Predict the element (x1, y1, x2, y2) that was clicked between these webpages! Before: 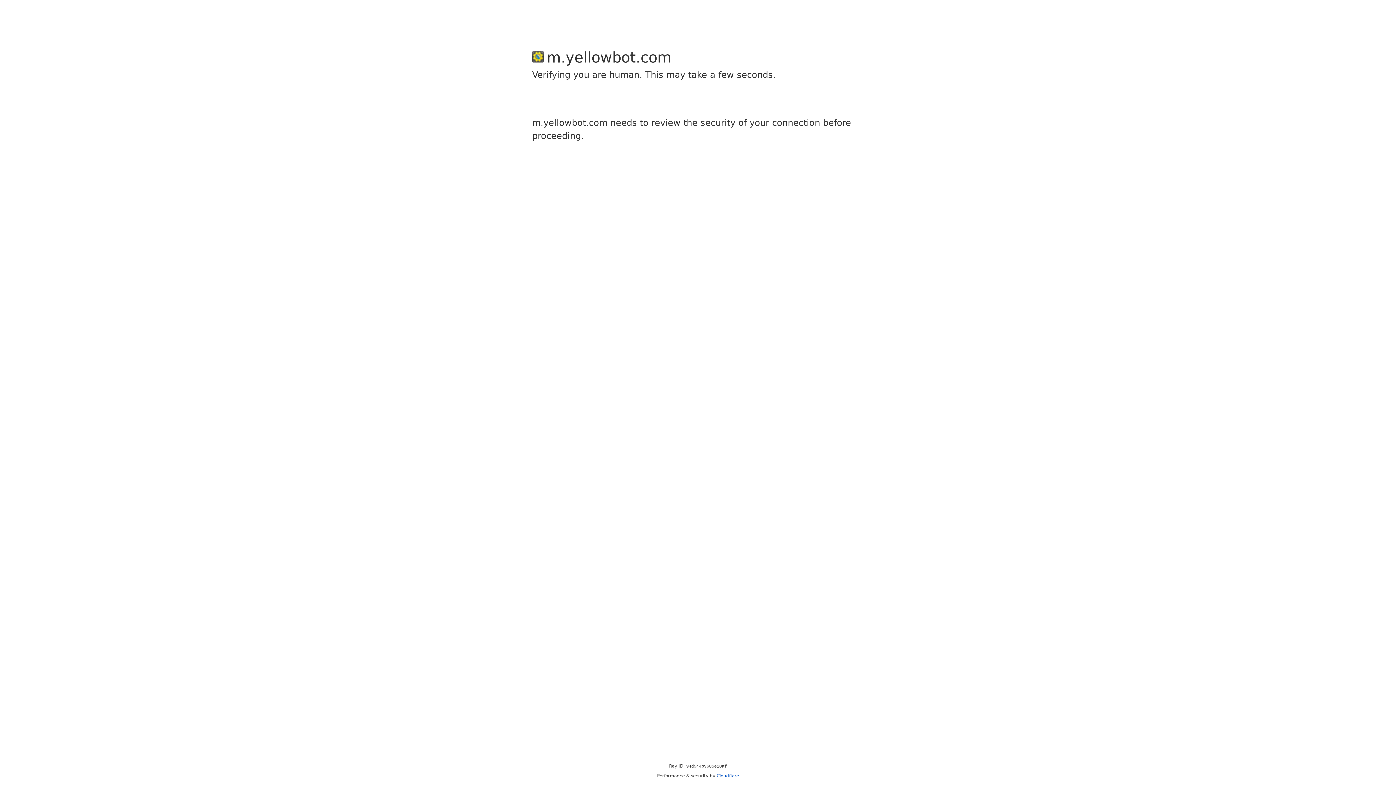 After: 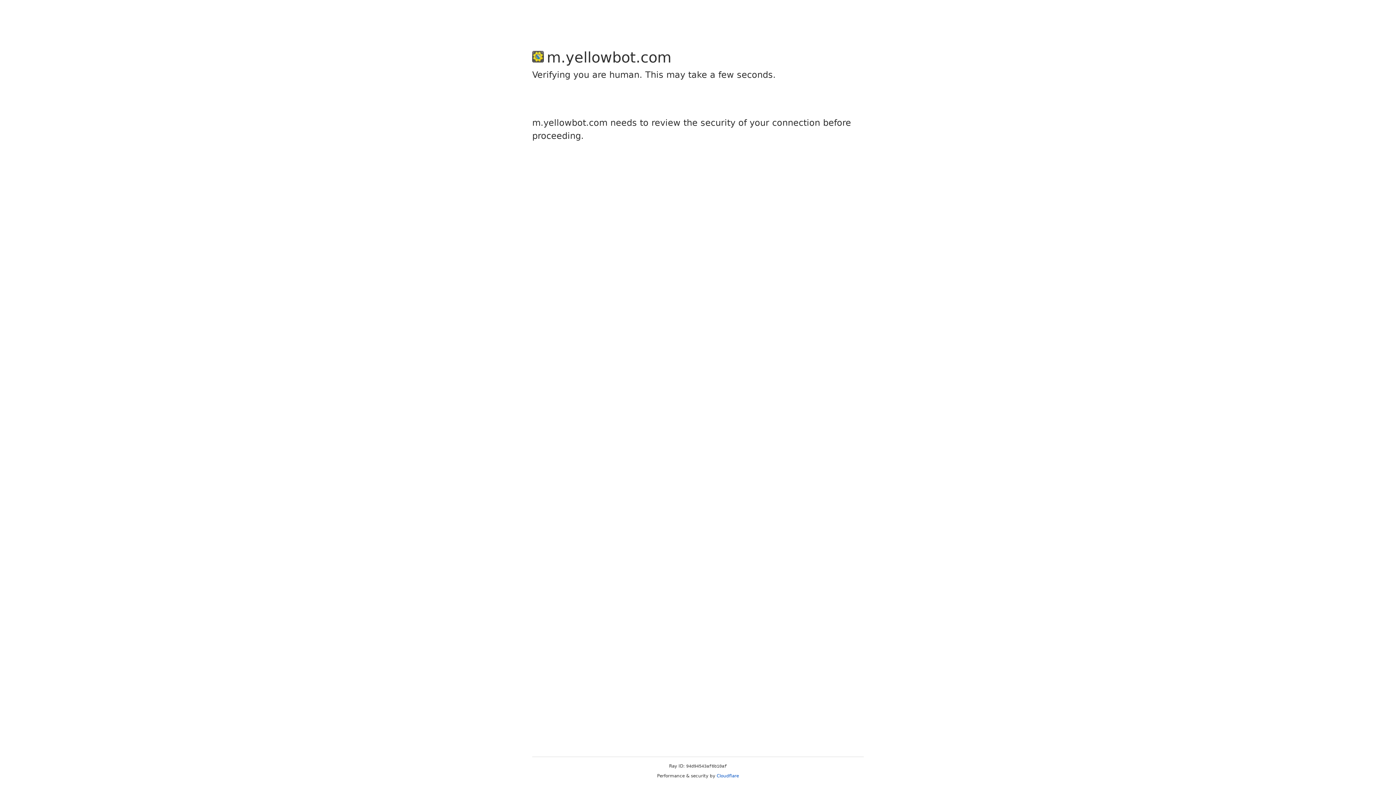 Action: bbox: (716, 773, 739, 778) label: Cloudflare